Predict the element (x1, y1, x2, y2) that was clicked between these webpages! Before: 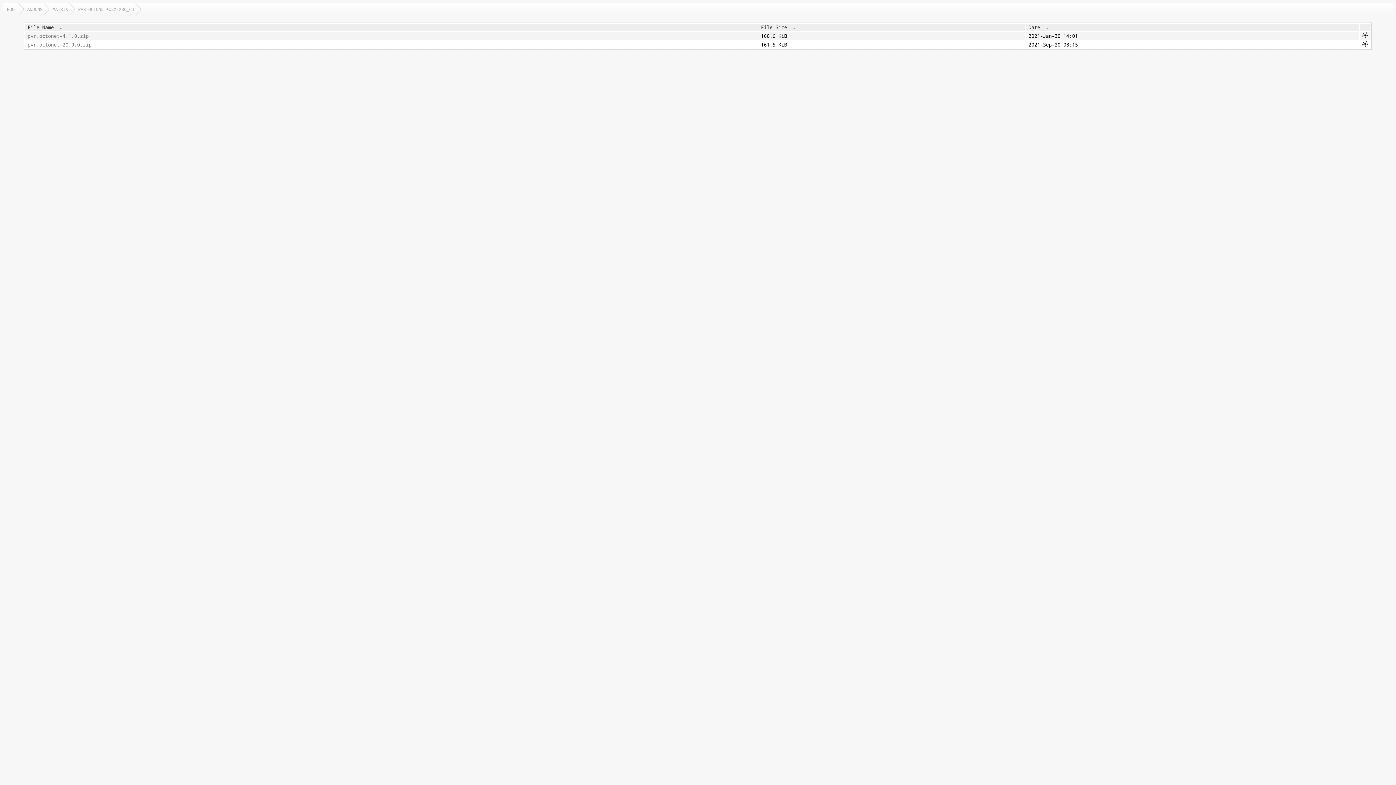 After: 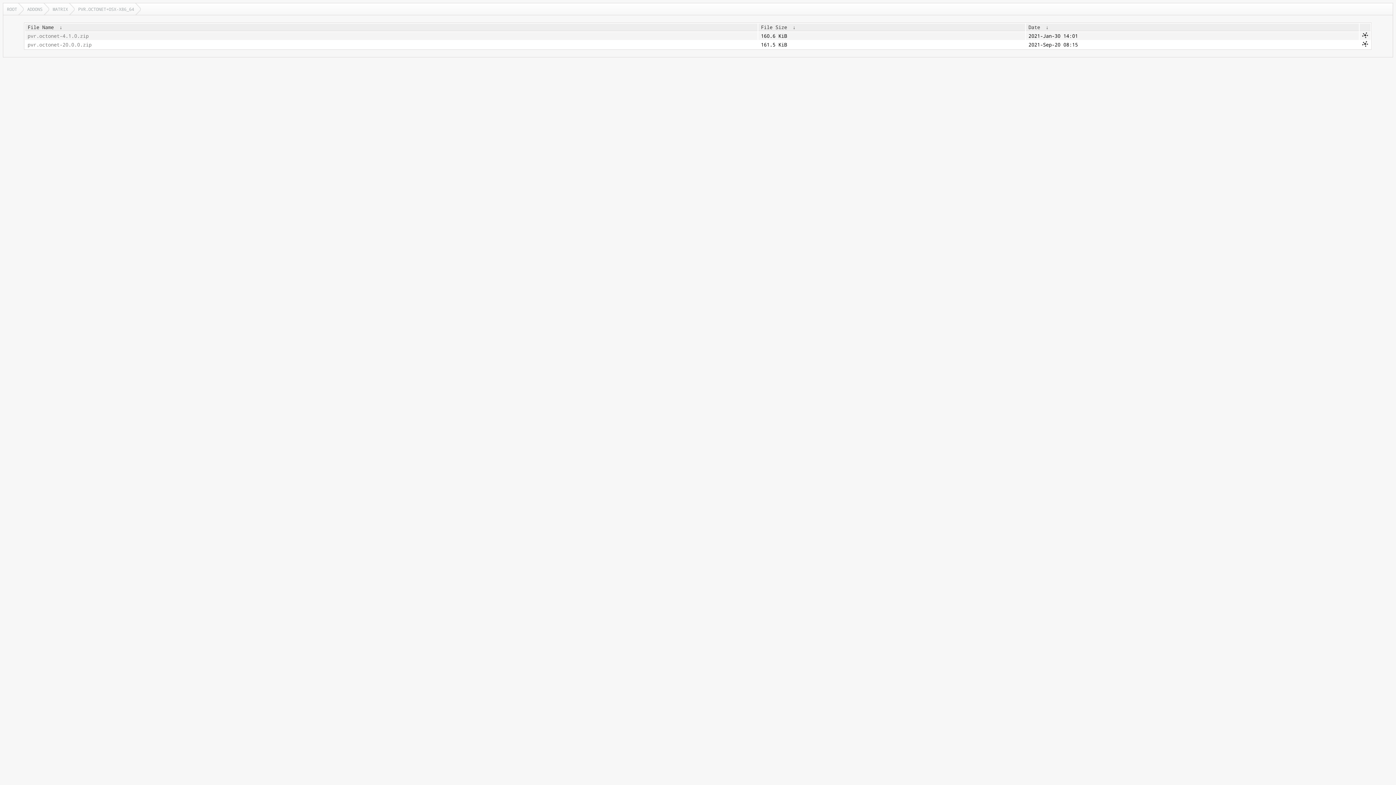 Action: label: File Size bbox: (761, 24, 787, 30)